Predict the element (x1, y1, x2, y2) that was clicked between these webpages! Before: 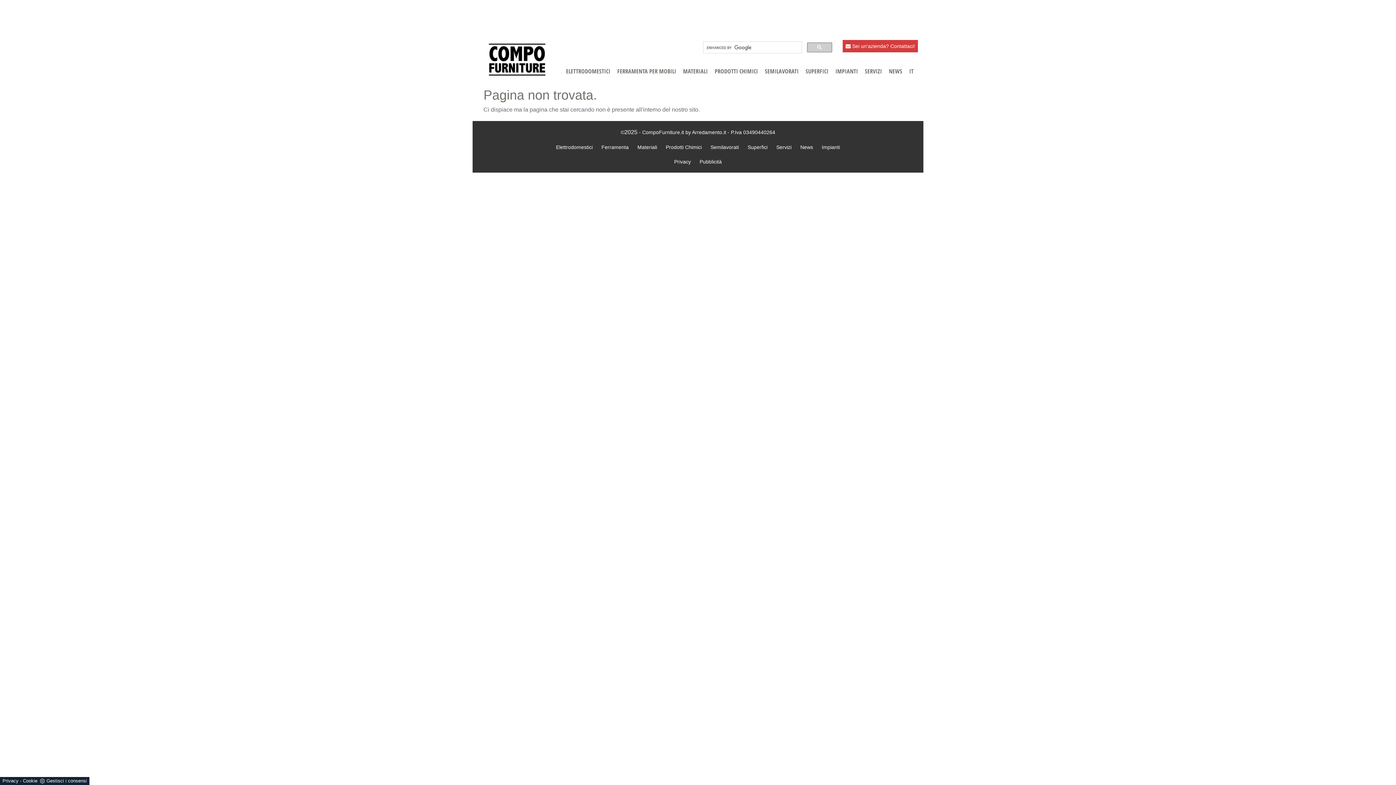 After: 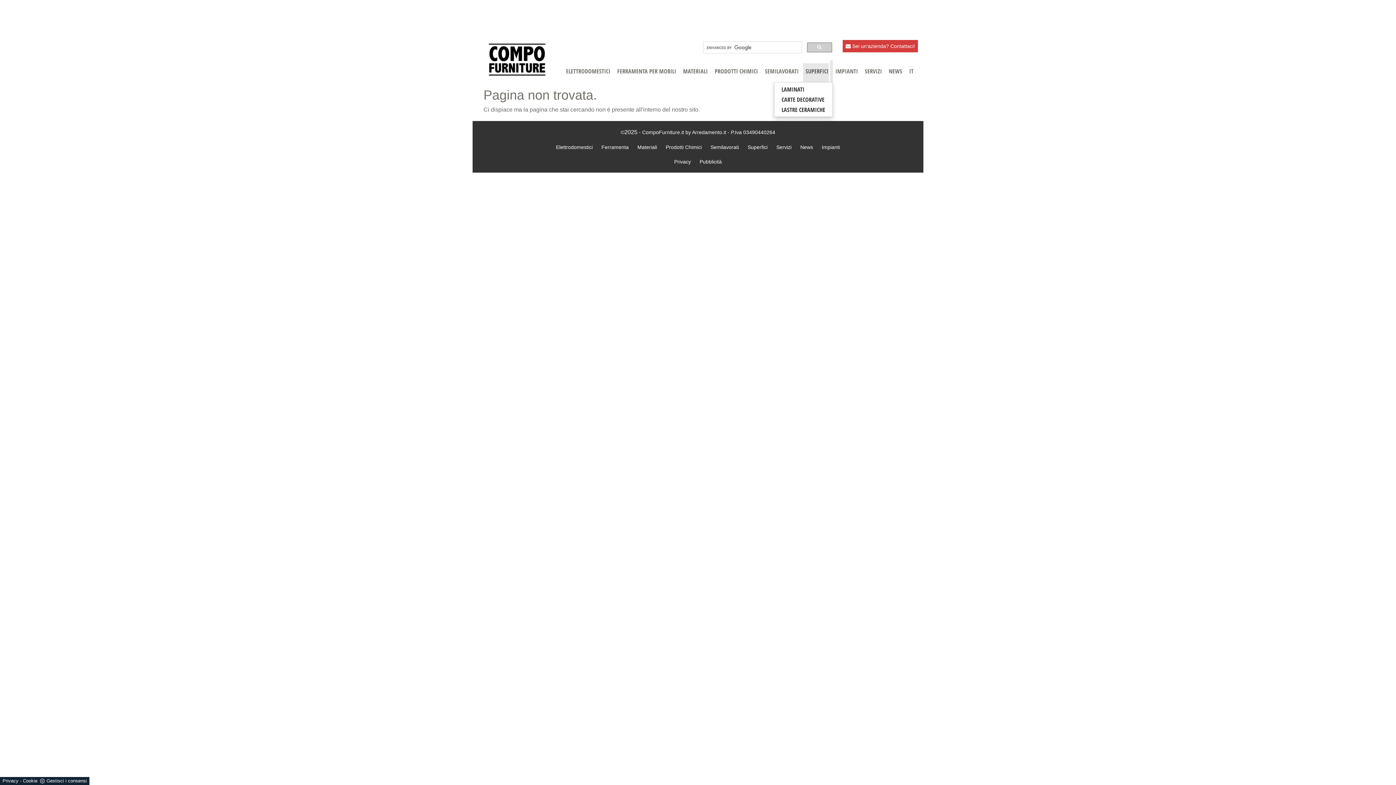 Action: bbox: (830, 60, 833, 82)